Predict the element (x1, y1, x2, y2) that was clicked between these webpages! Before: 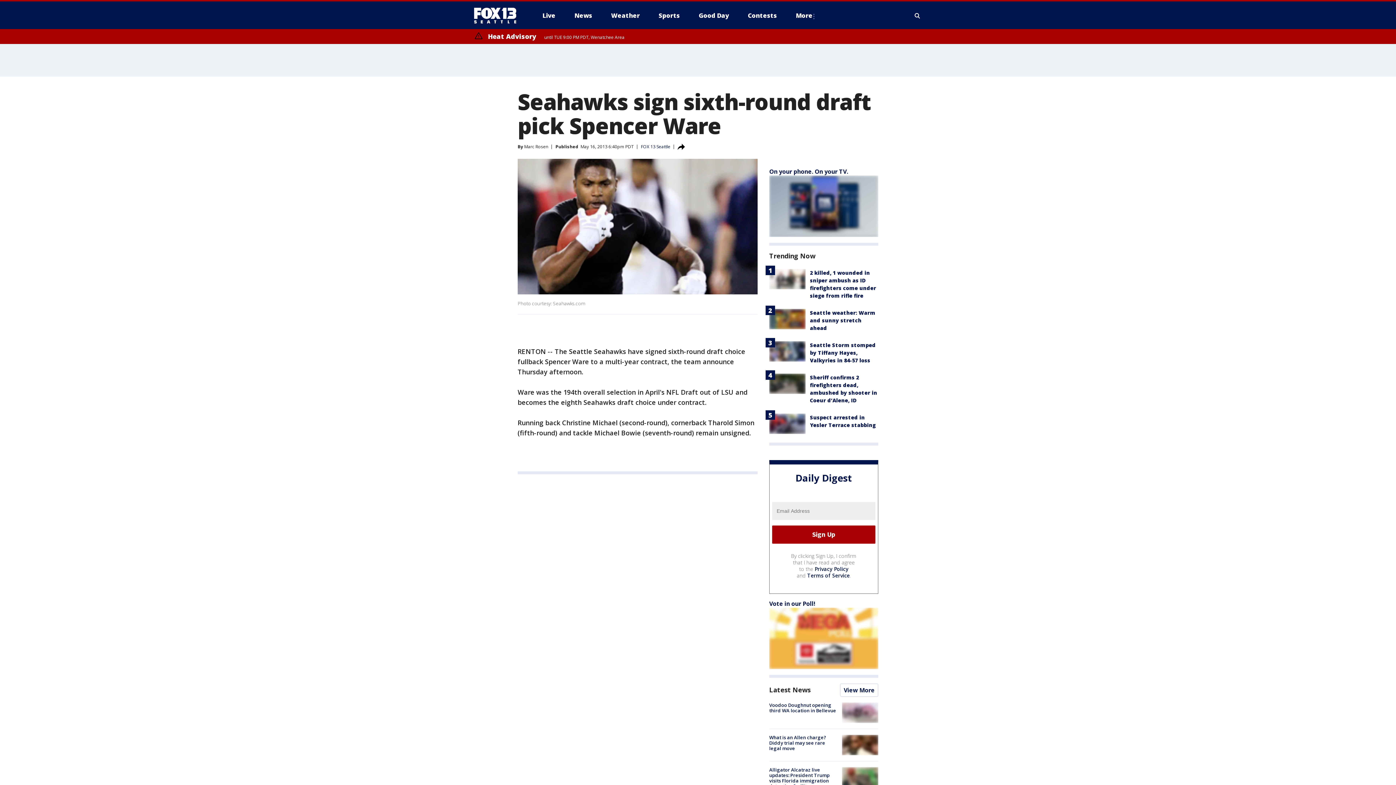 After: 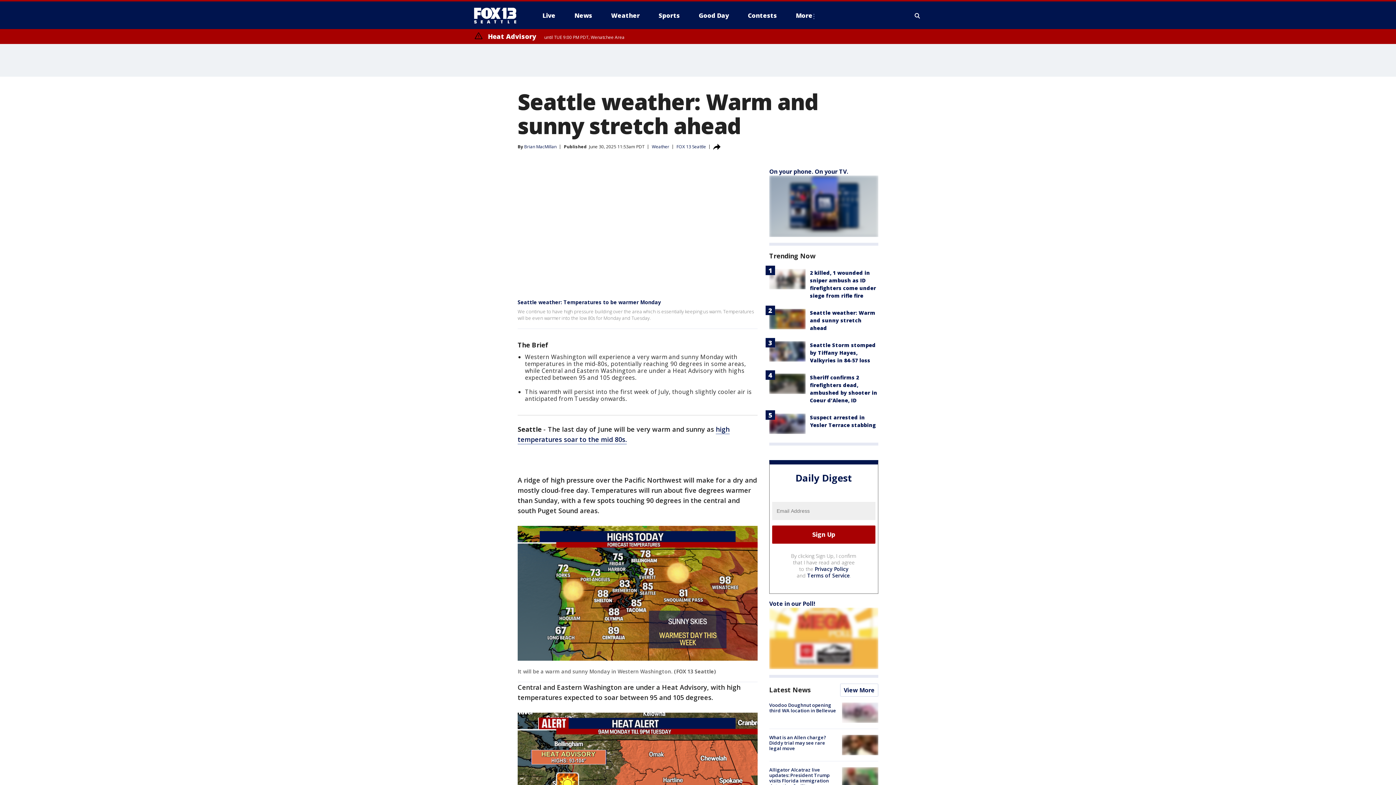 Action: bbox: (769, 309, 805, 329)